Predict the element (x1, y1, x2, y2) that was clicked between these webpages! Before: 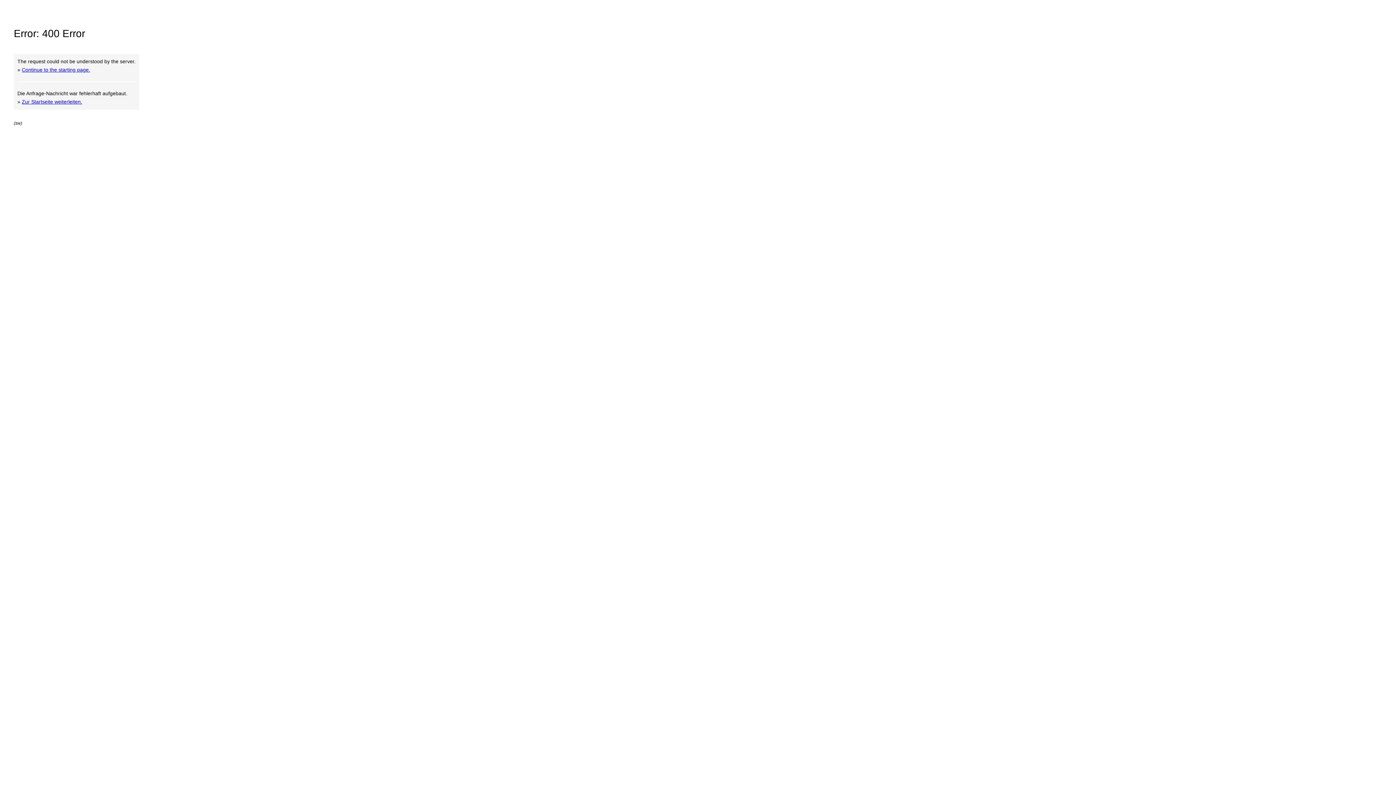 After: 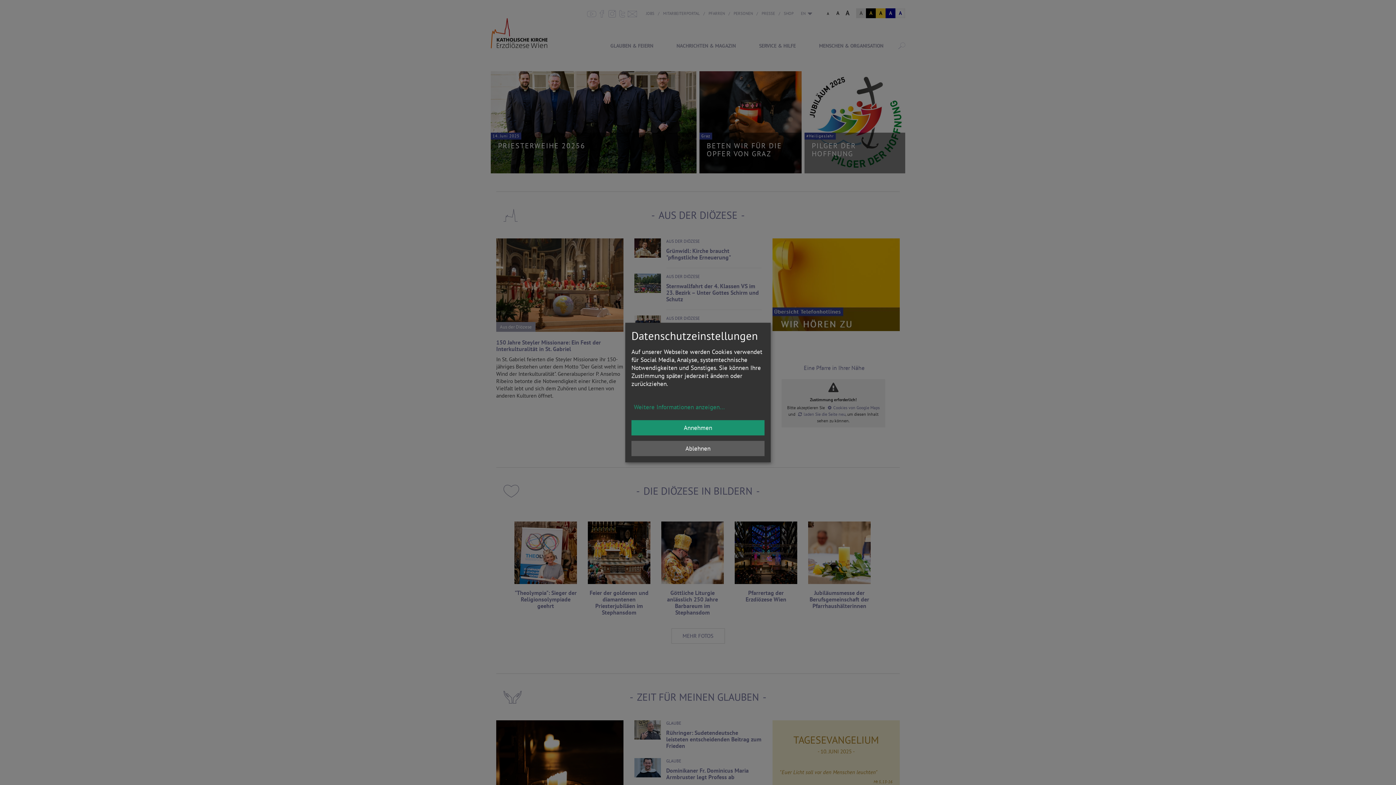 Action: label: Continue to the starting page. bbox: (21, 66, 90, 72)